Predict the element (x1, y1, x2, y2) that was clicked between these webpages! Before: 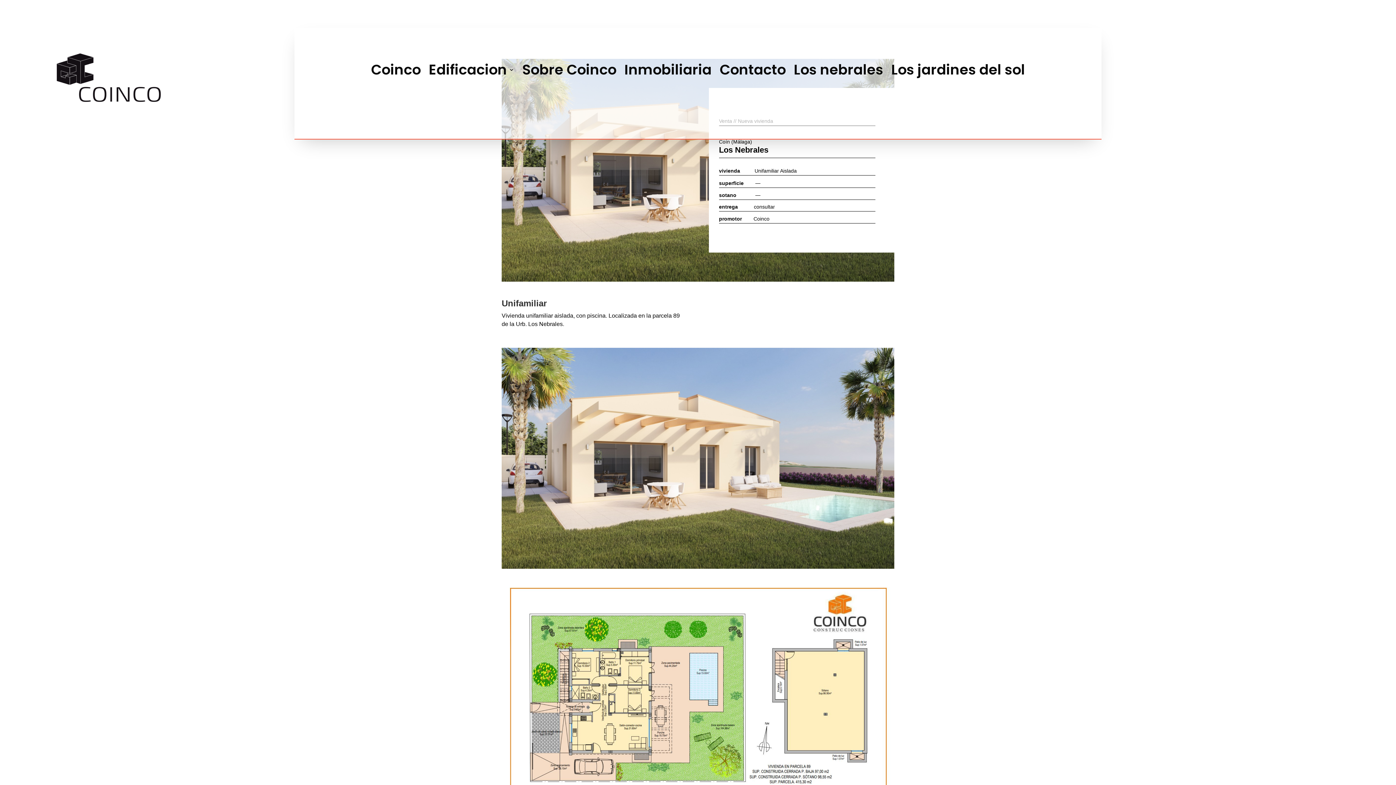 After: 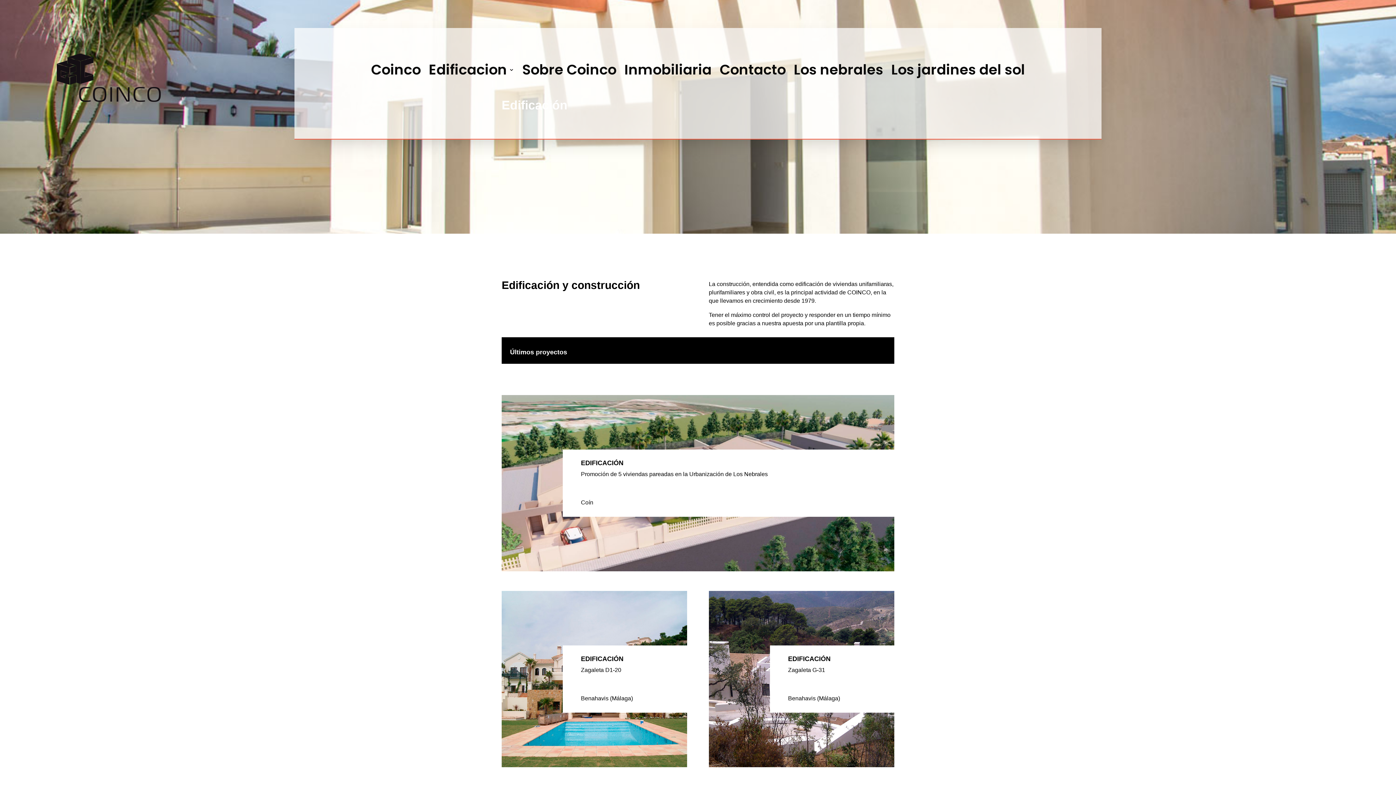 Action: label: Edificacion bbox: (428, 67, 514, 75)